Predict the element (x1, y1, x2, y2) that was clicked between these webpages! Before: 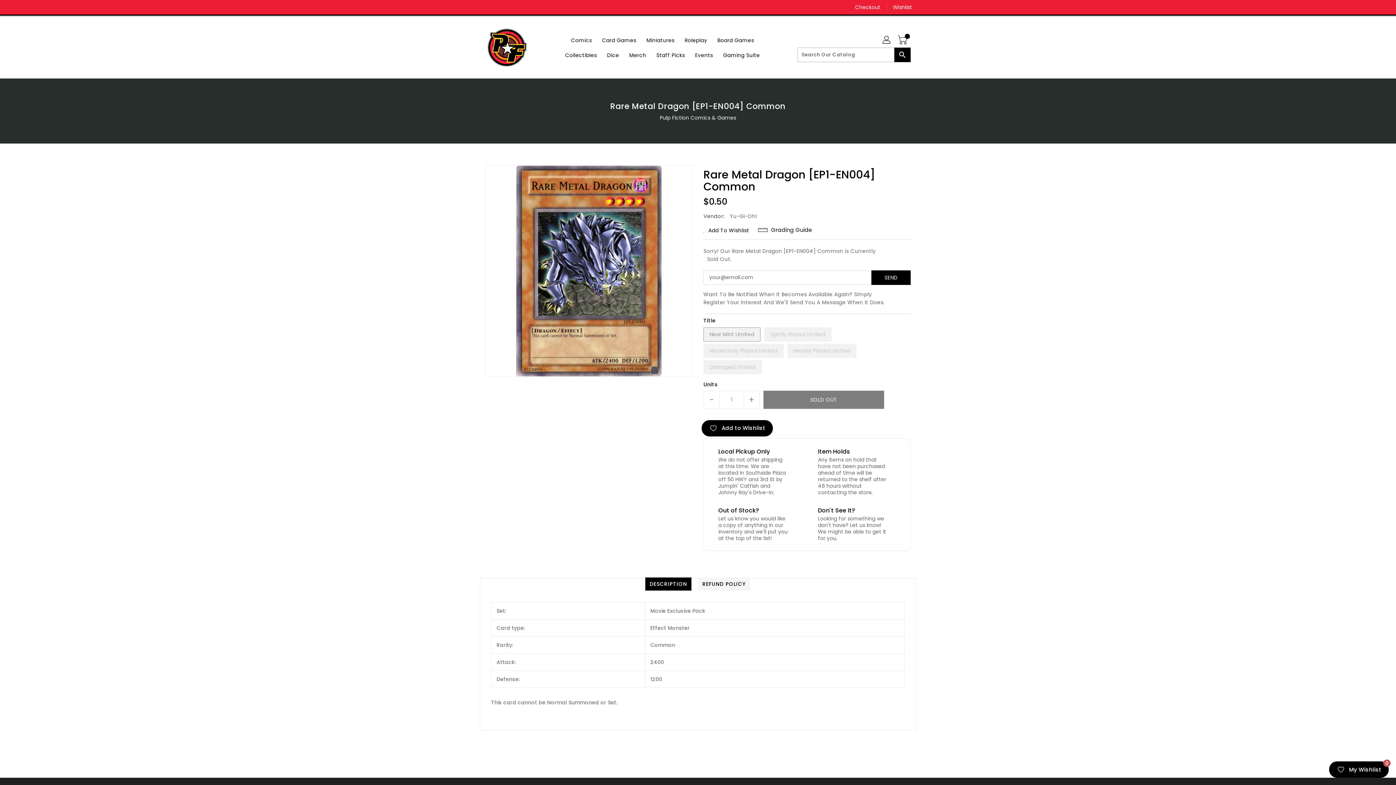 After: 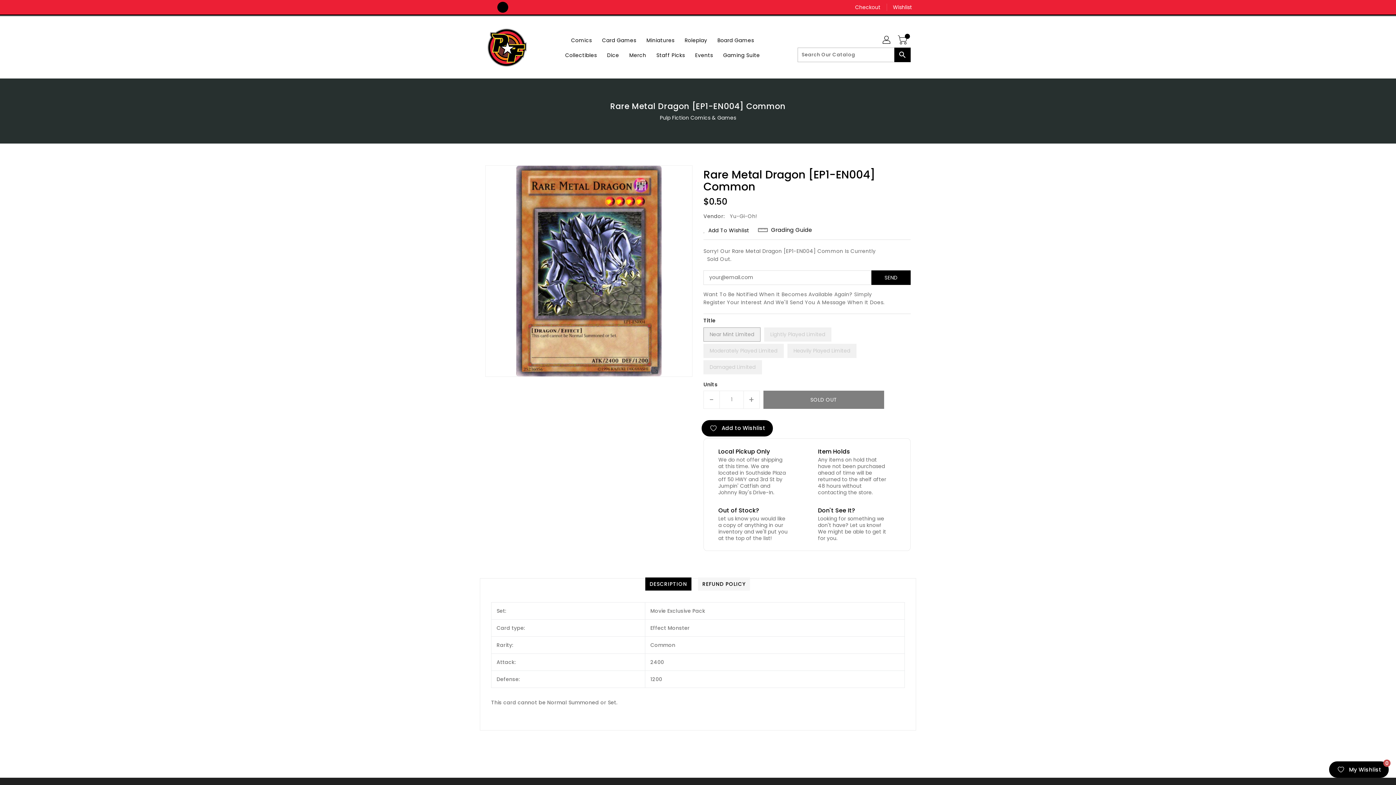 Action: bbox: (497, 1, 508, 12)